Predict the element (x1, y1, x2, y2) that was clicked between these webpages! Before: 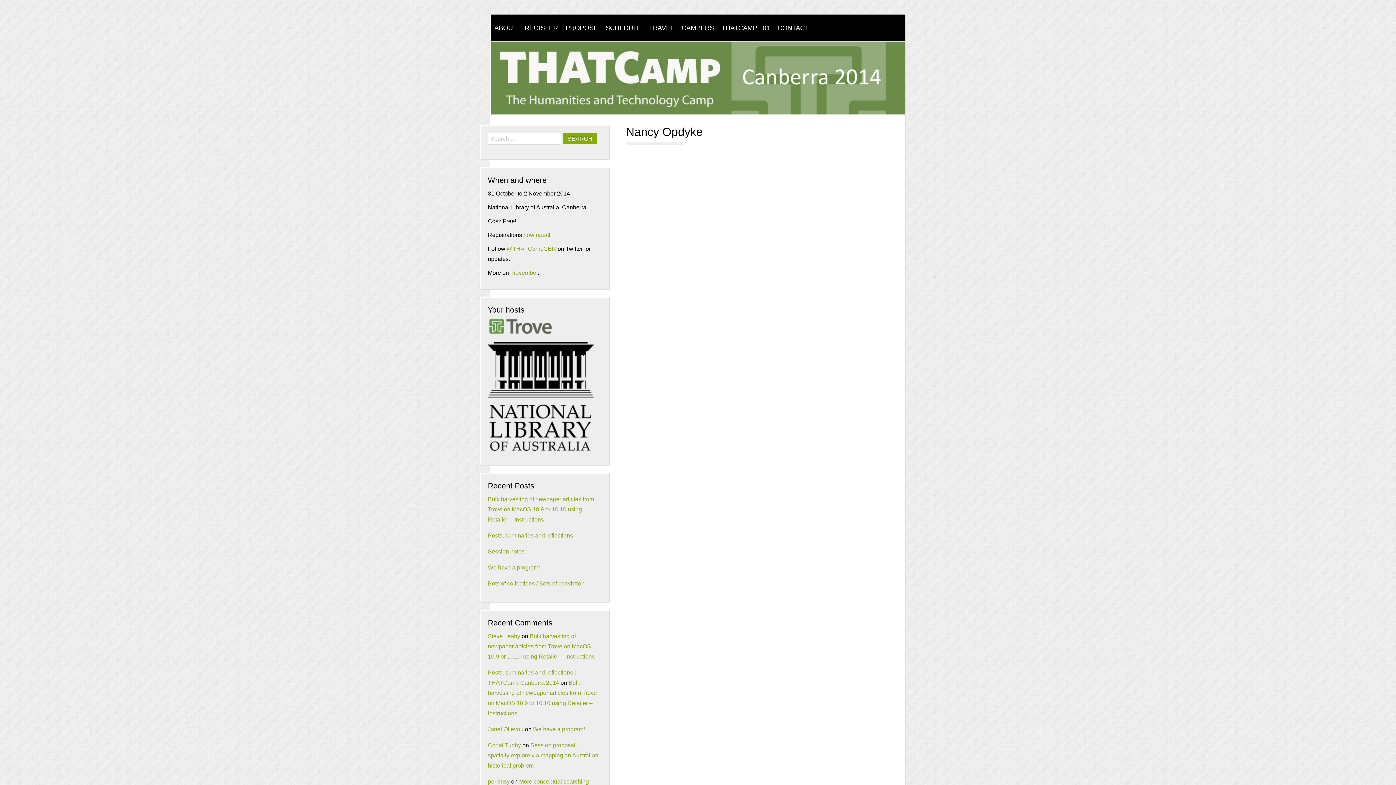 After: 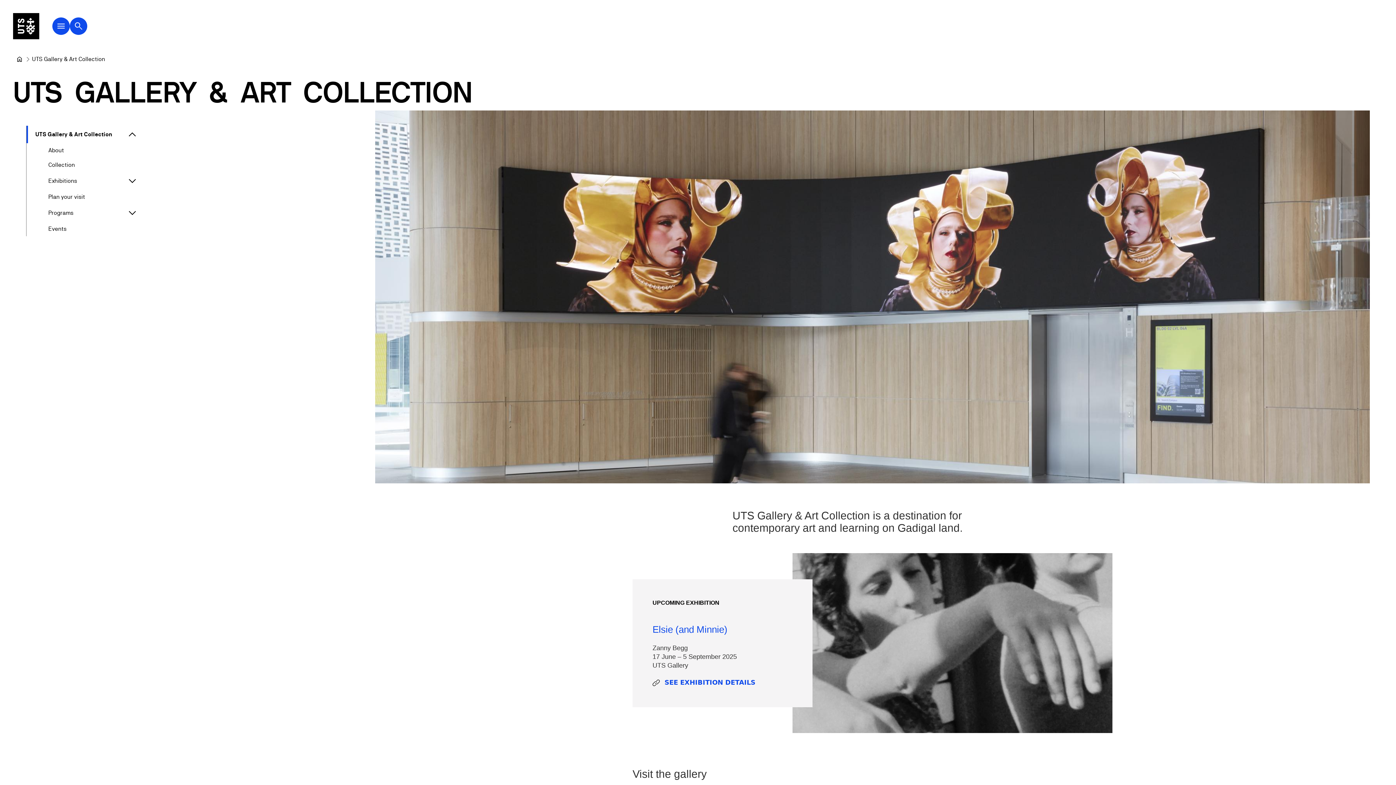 Action: label: Janet Ollevou bbox: (488, 726, 523, 732)